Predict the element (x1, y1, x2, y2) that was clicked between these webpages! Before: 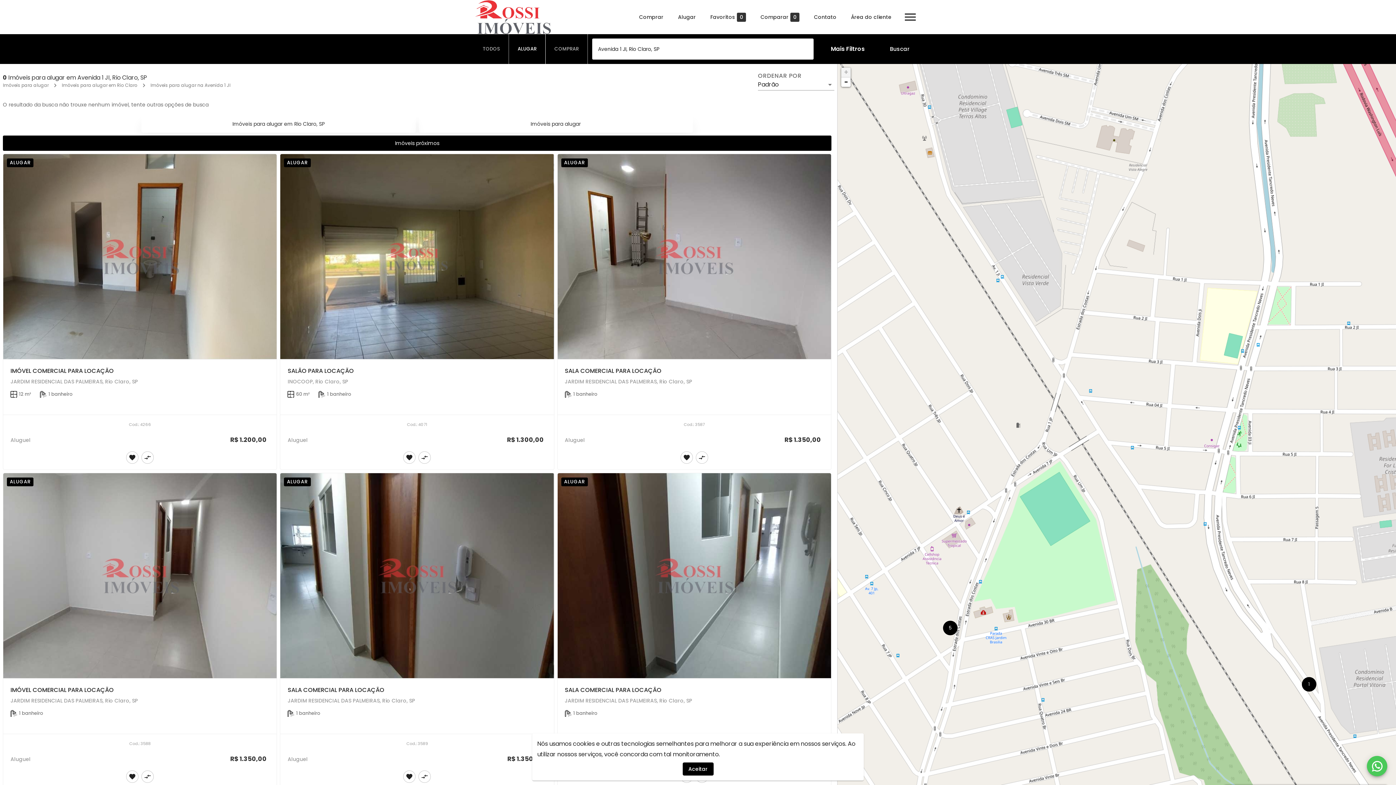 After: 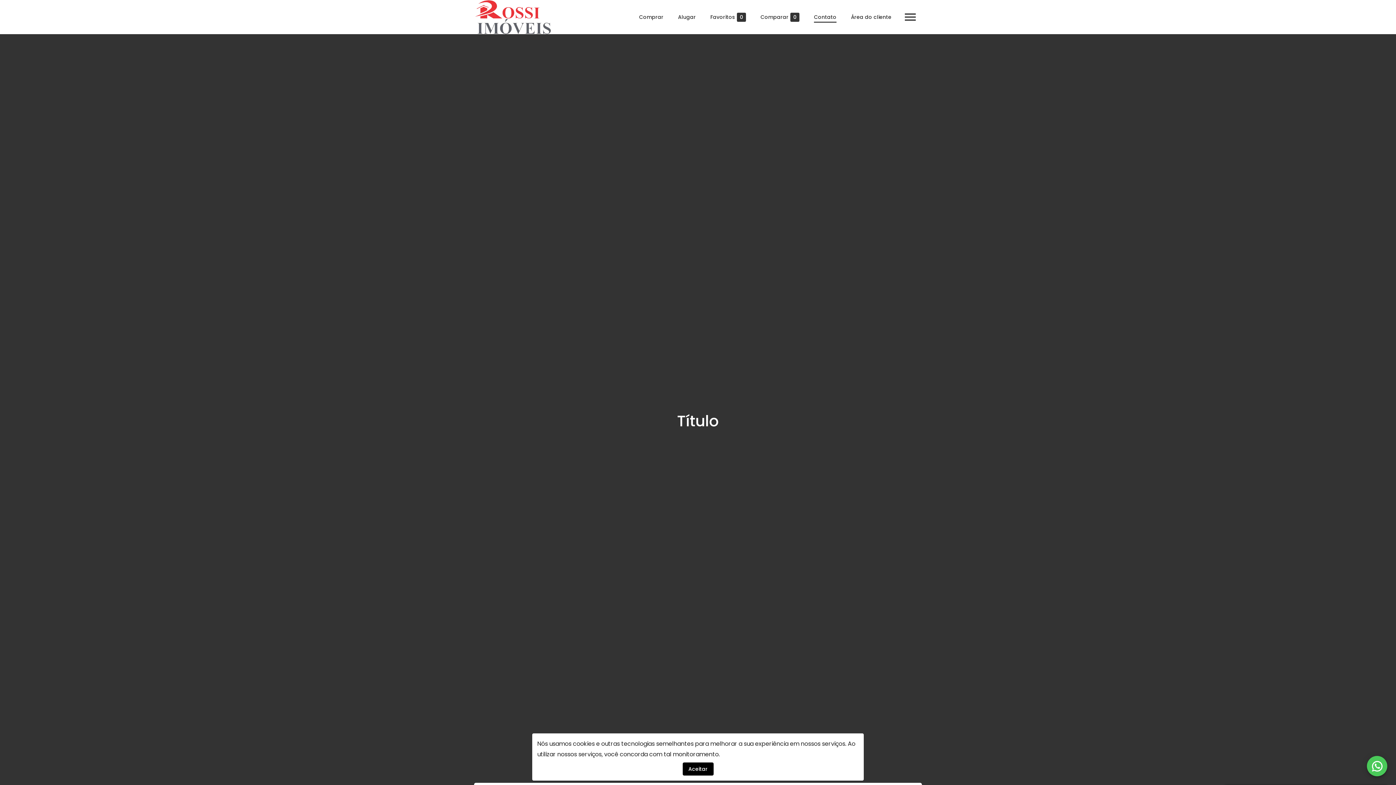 Action: label: Contato bbox: (814, 12, 836, 21)